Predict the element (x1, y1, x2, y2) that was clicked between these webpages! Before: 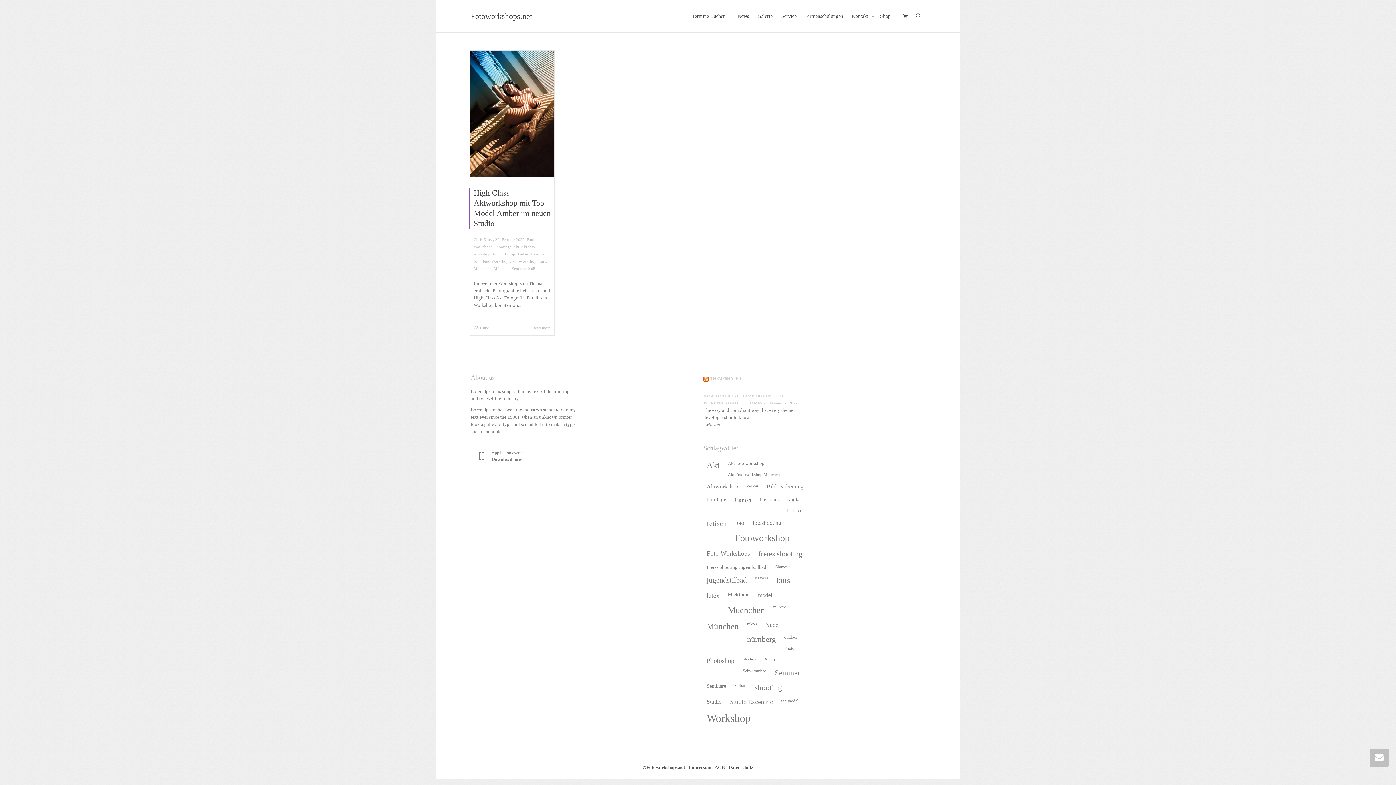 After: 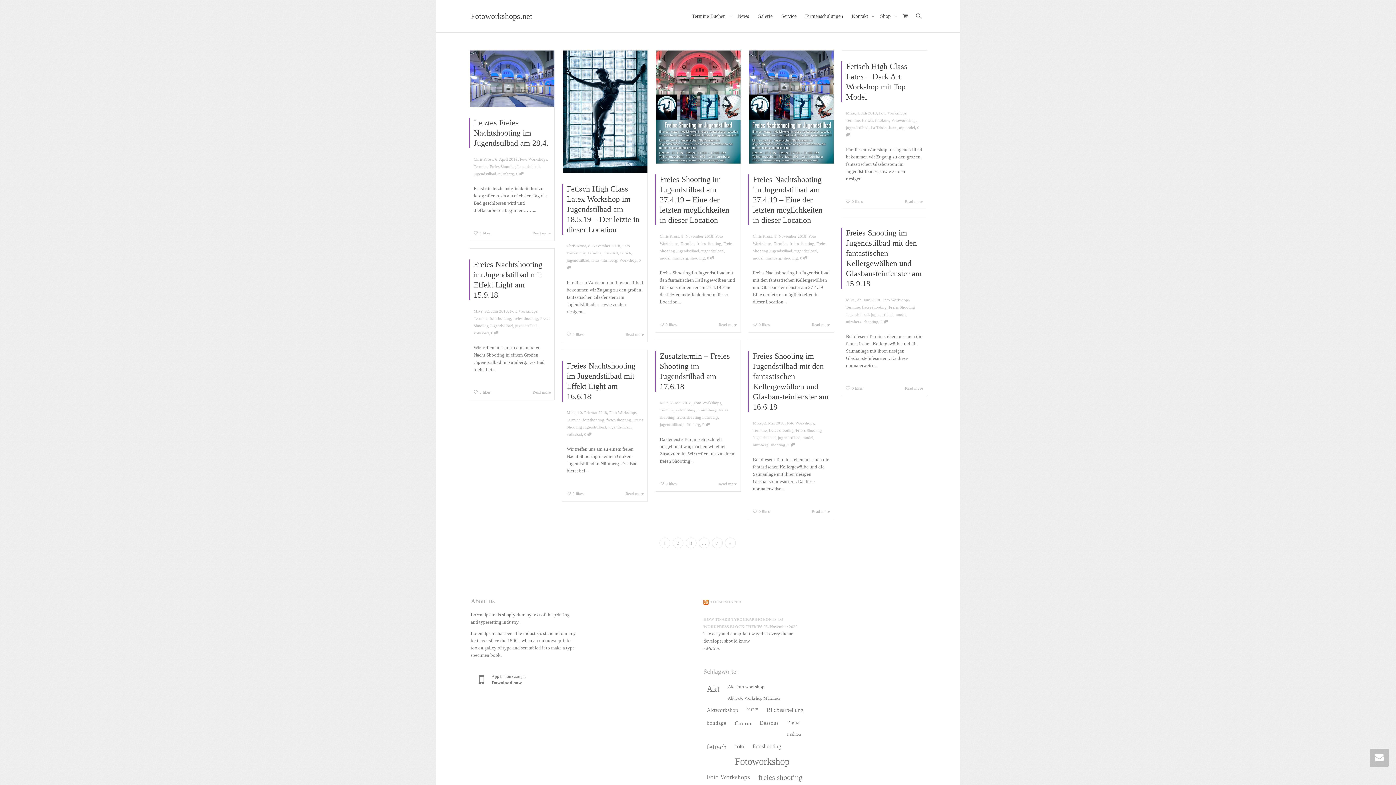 Action: label: jugendstilbad (65 Einträge) bbox: (703, 574, 750, 587)